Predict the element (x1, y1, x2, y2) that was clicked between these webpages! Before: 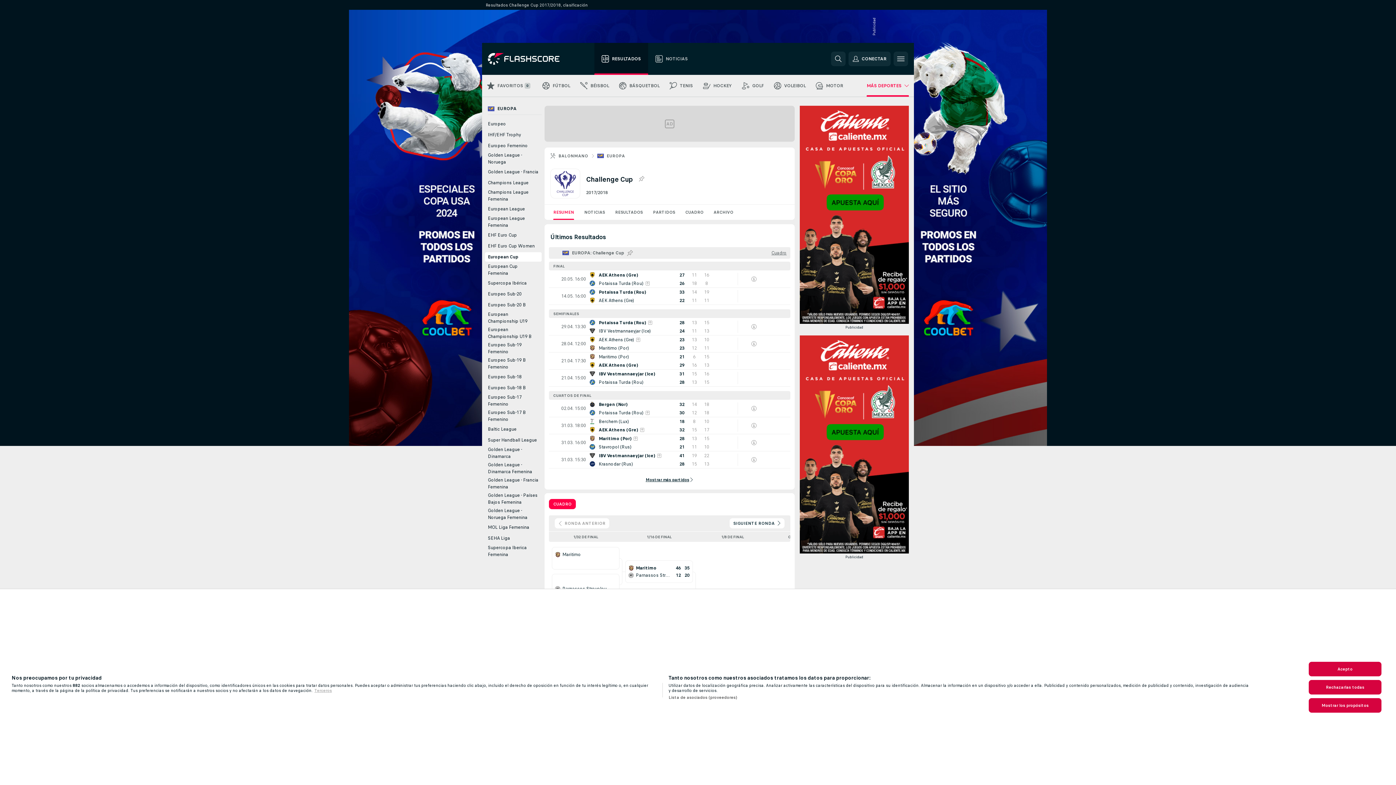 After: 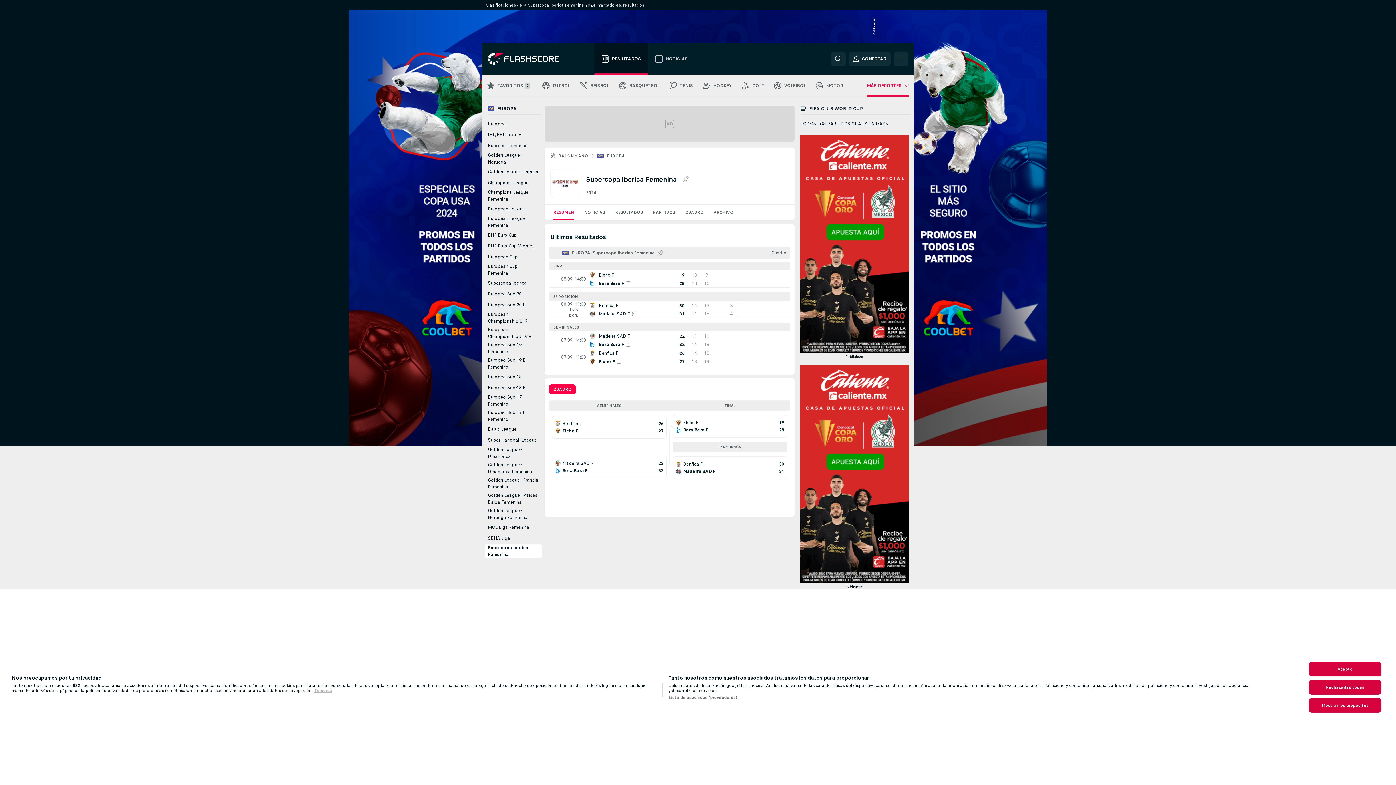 Action: label: Supercopa Iberica Femenina bbox: (485, 544, 541, 558)